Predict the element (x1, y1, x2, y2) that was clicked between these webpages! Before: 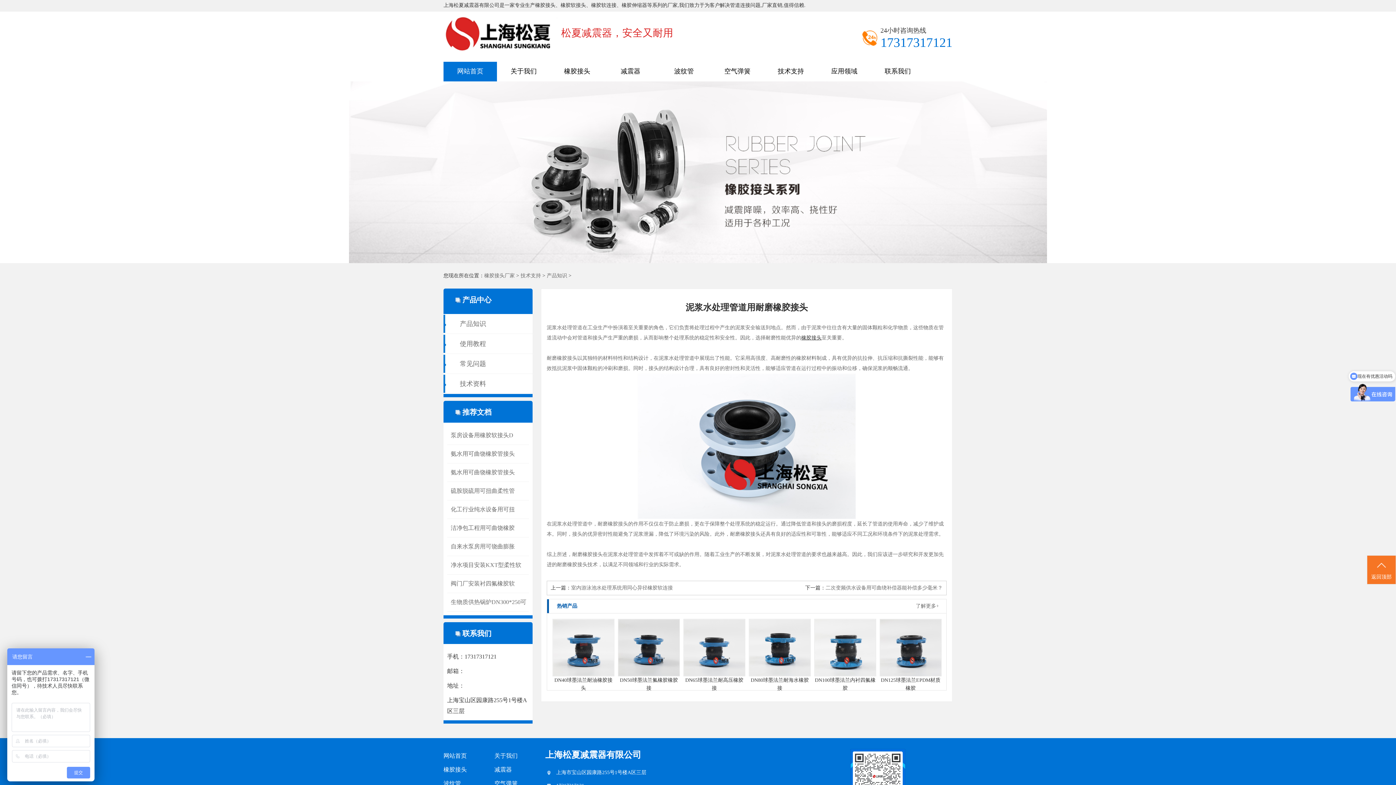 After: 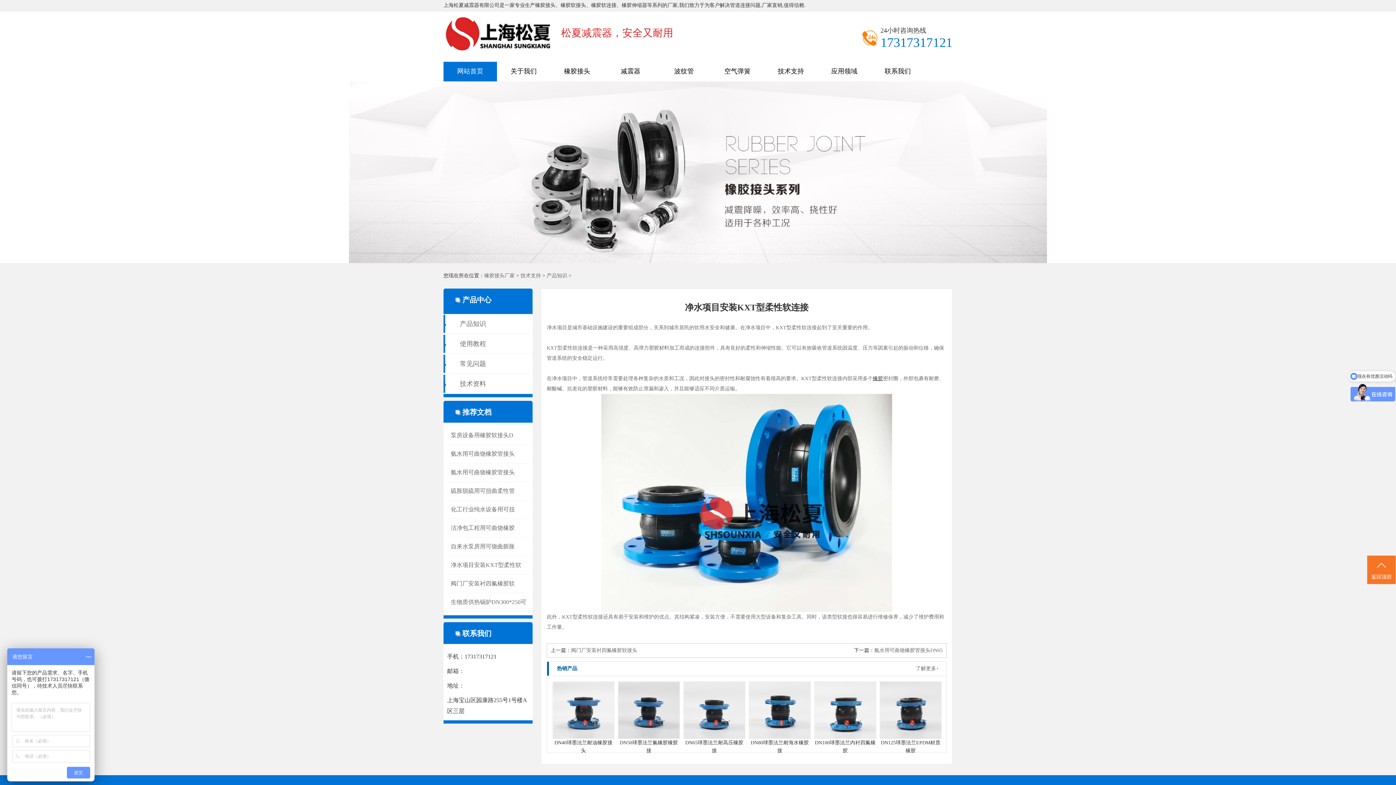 Action: label: 净水项目安装KXT型柔性软 bbox: (447, 556, 529, 574)